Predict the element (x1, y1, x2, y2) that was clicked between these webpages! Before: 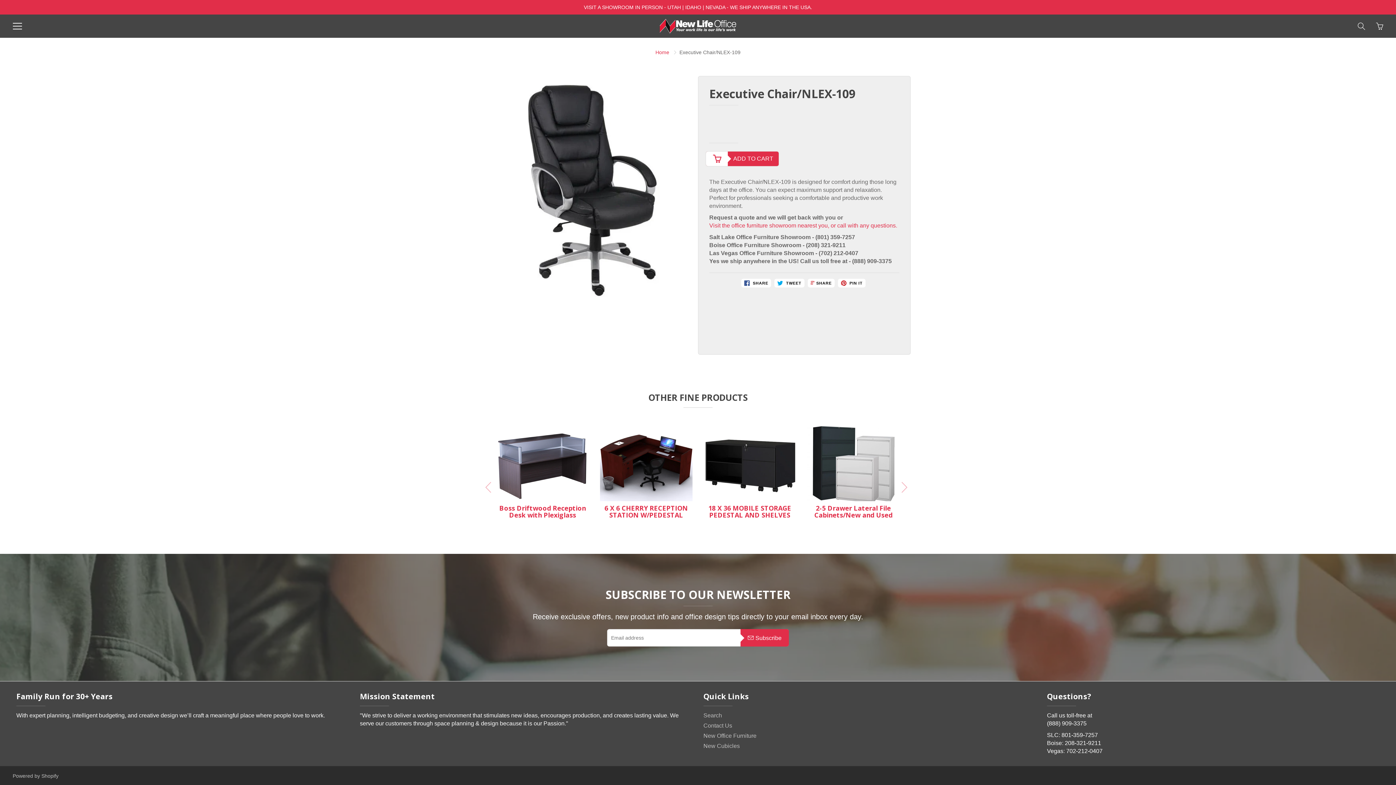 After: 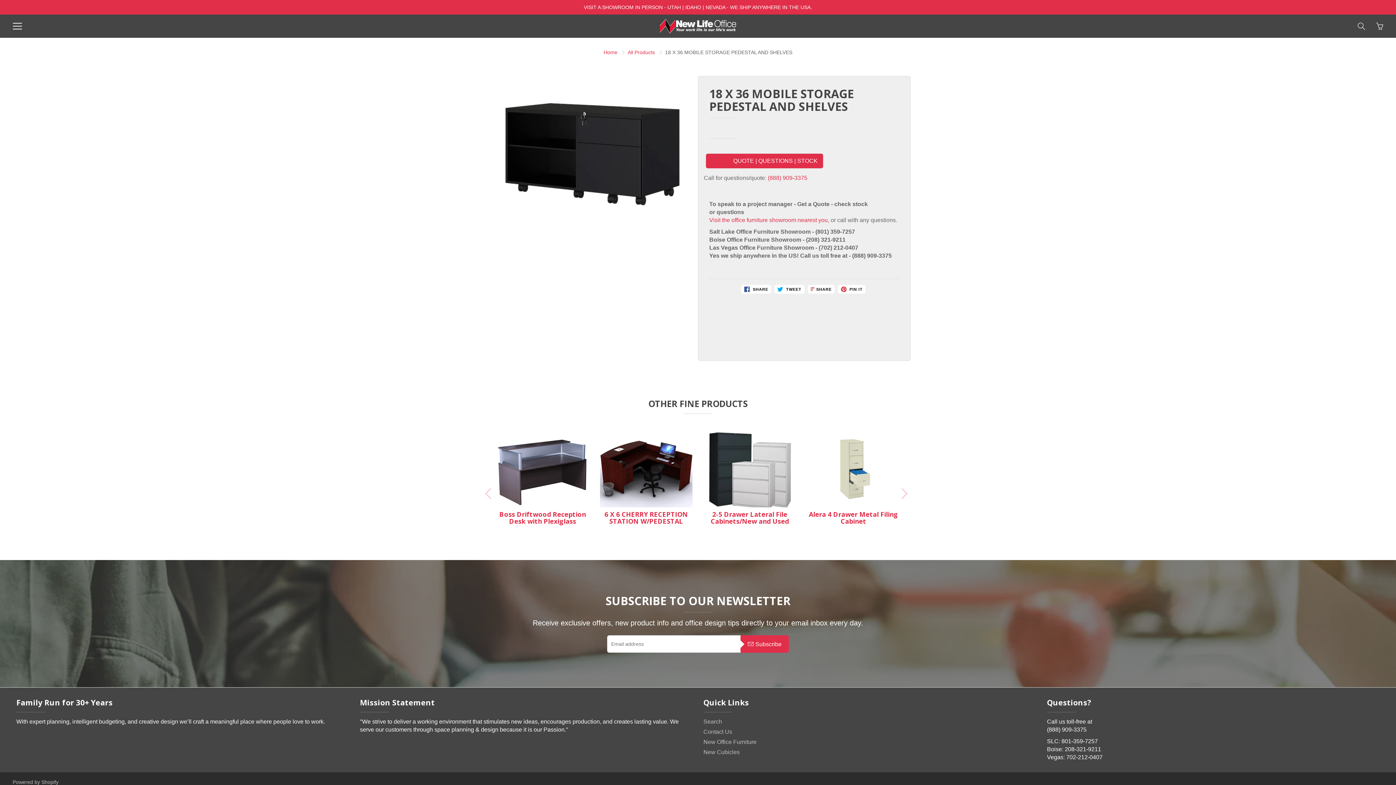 Action: bbox: (703, 425, 796, 536)